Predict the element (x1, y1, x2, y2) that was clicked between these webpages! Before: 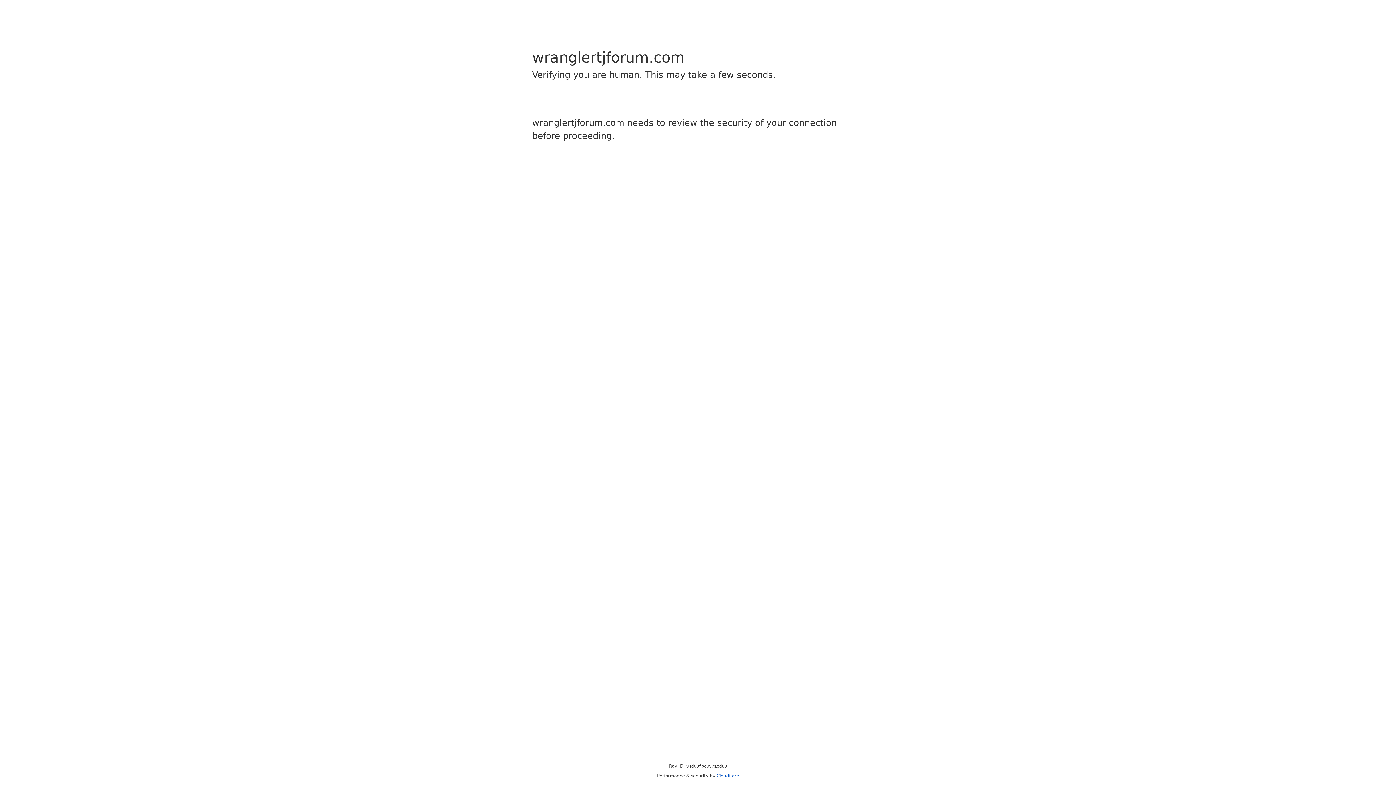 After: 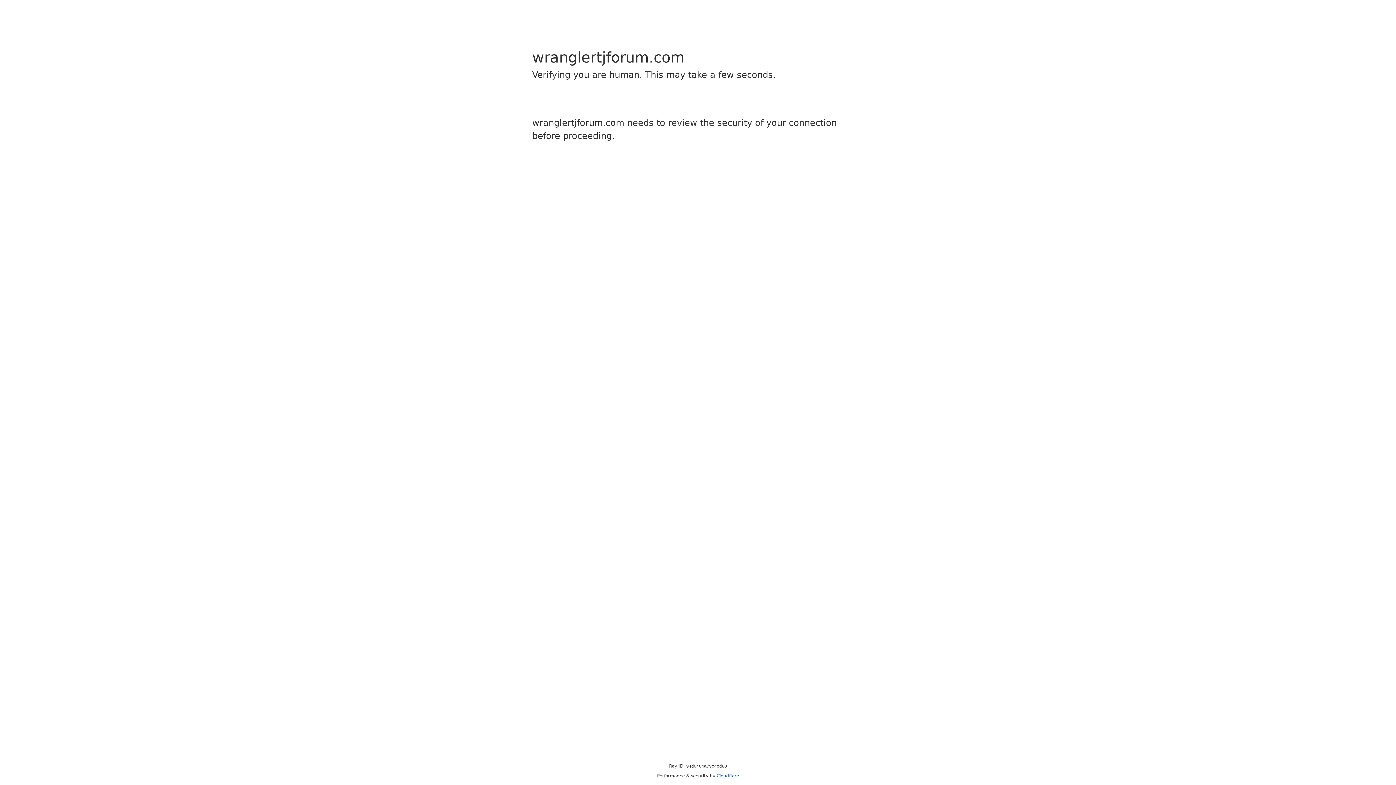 Action: label: Cloudflare bbox: (716, 773, 739, 778)